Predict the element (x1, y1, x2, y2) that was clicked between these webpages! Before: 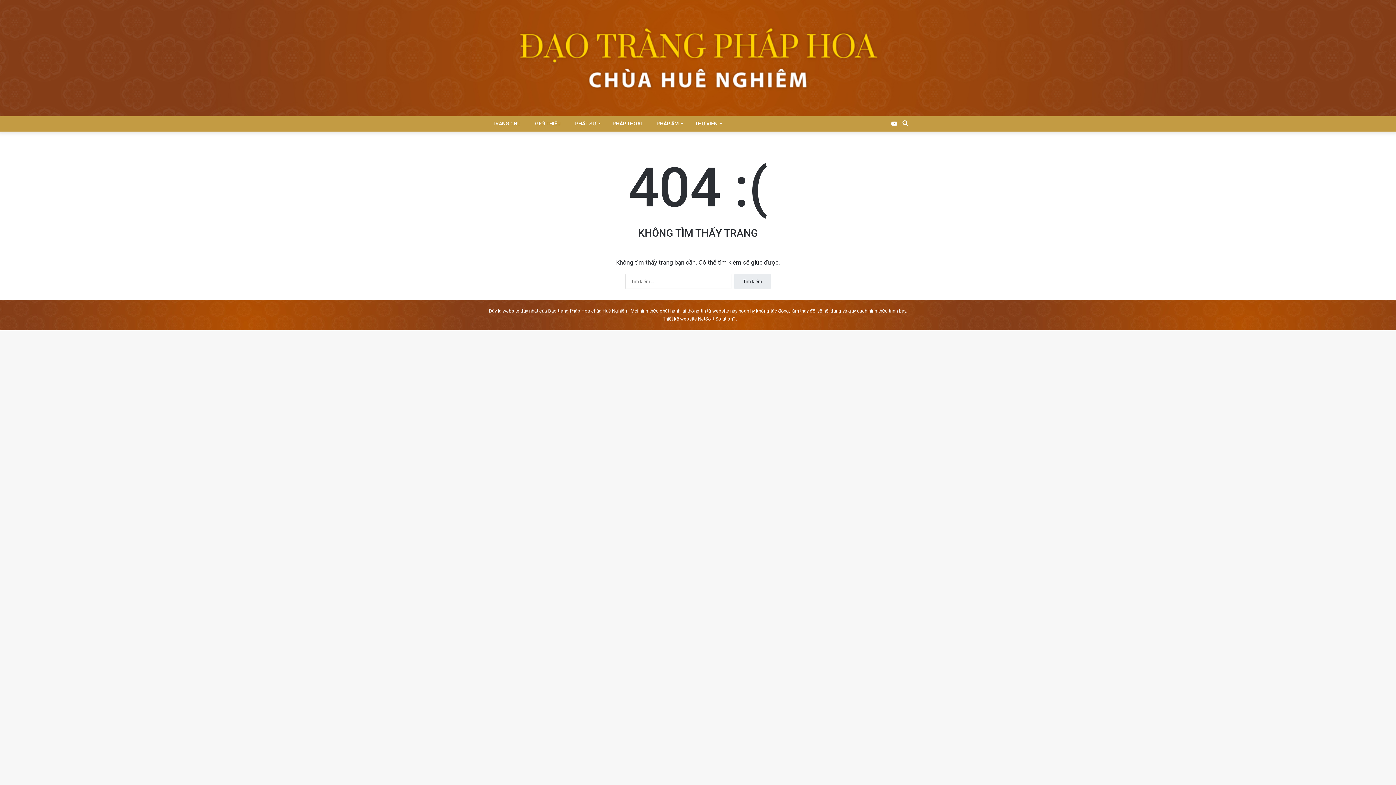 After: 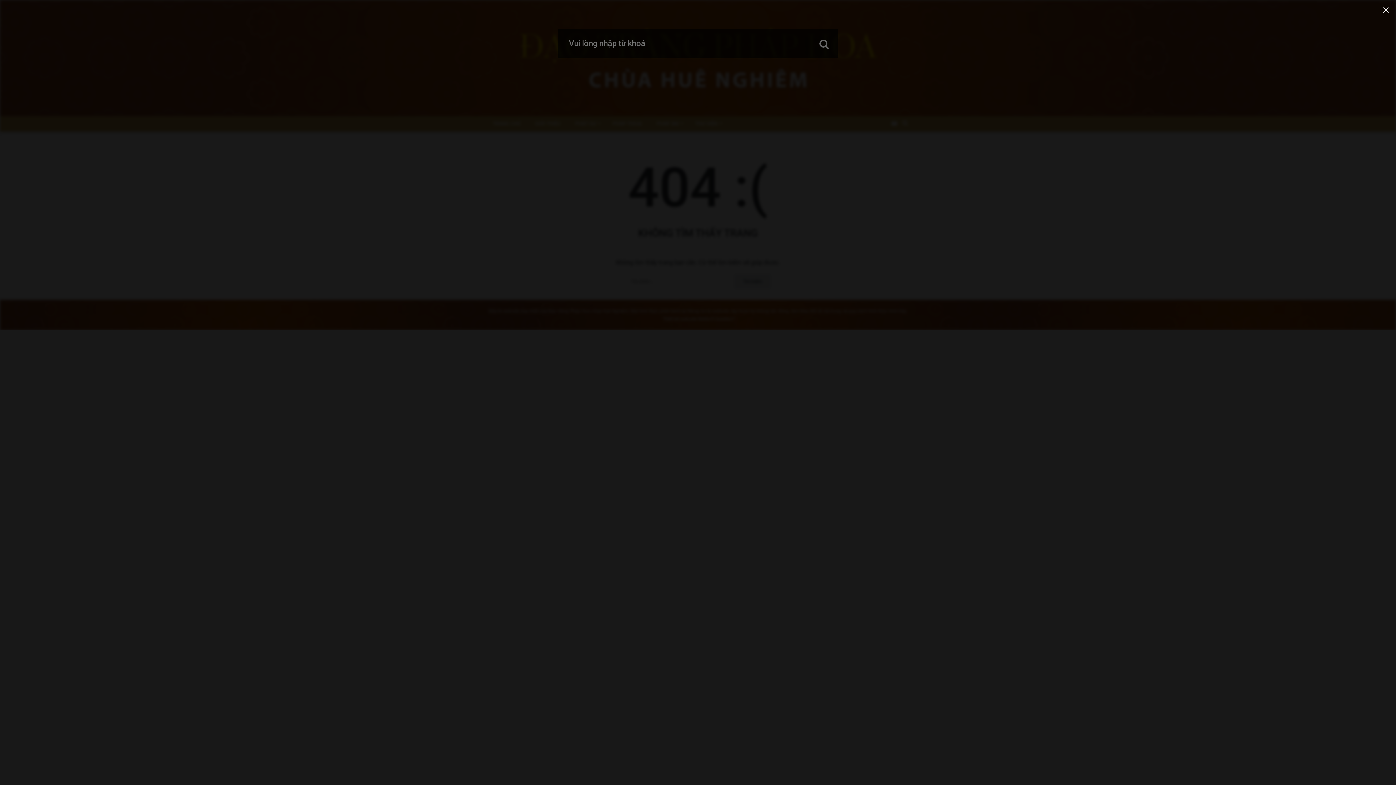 Action: label: Nhập từ khóa tim kiếm bbox: (900, 116, 910, 130)